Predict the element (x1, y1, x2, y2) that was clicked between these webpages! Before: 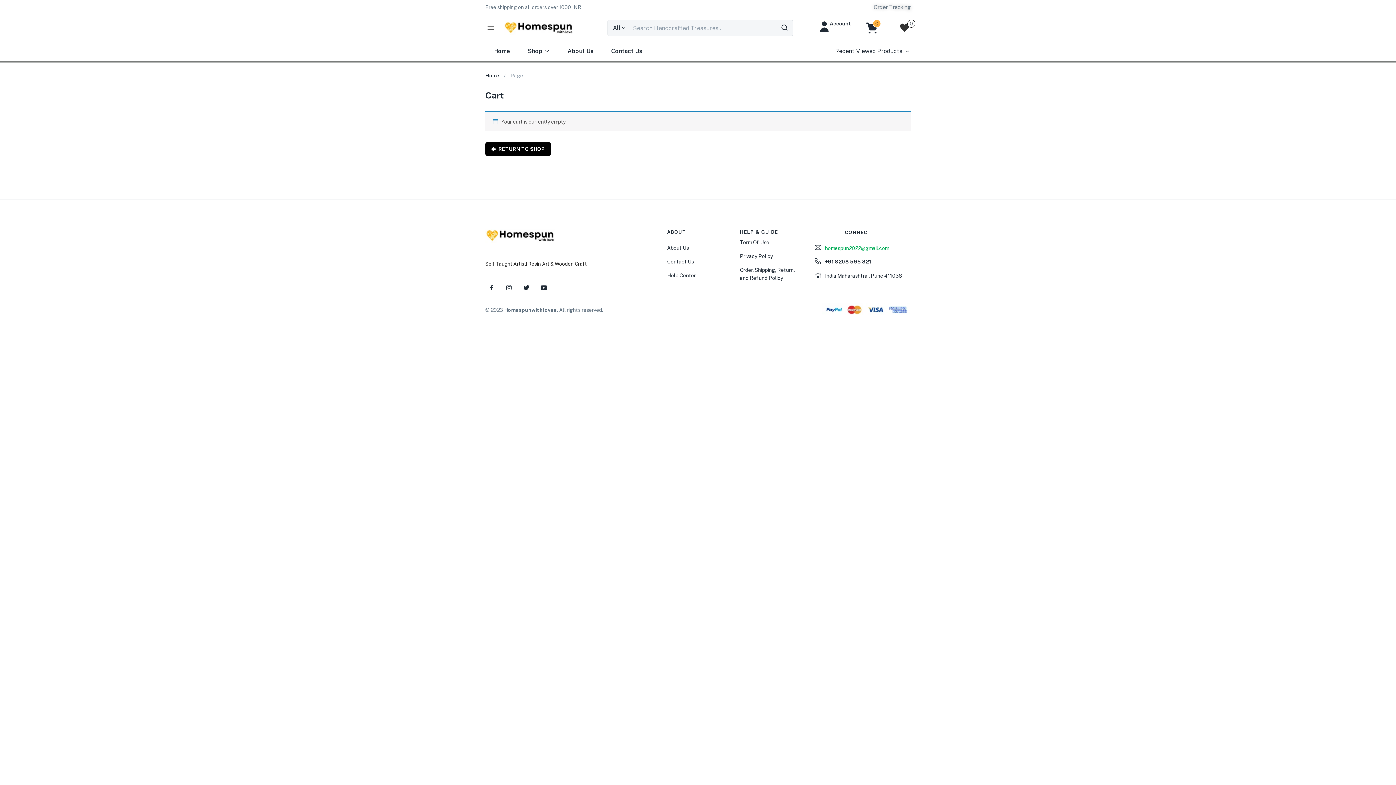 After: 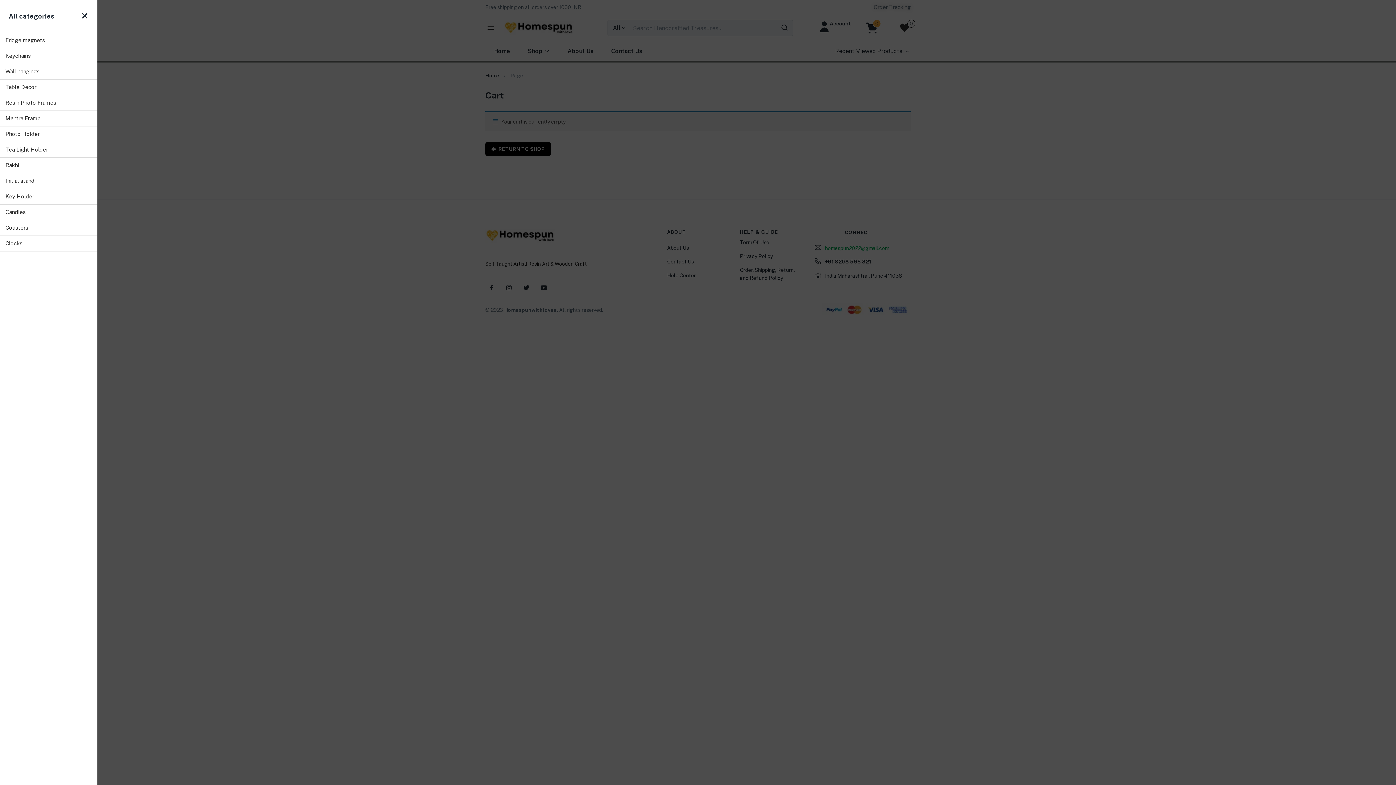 Action: bbox: (486, 23, 495, 33)